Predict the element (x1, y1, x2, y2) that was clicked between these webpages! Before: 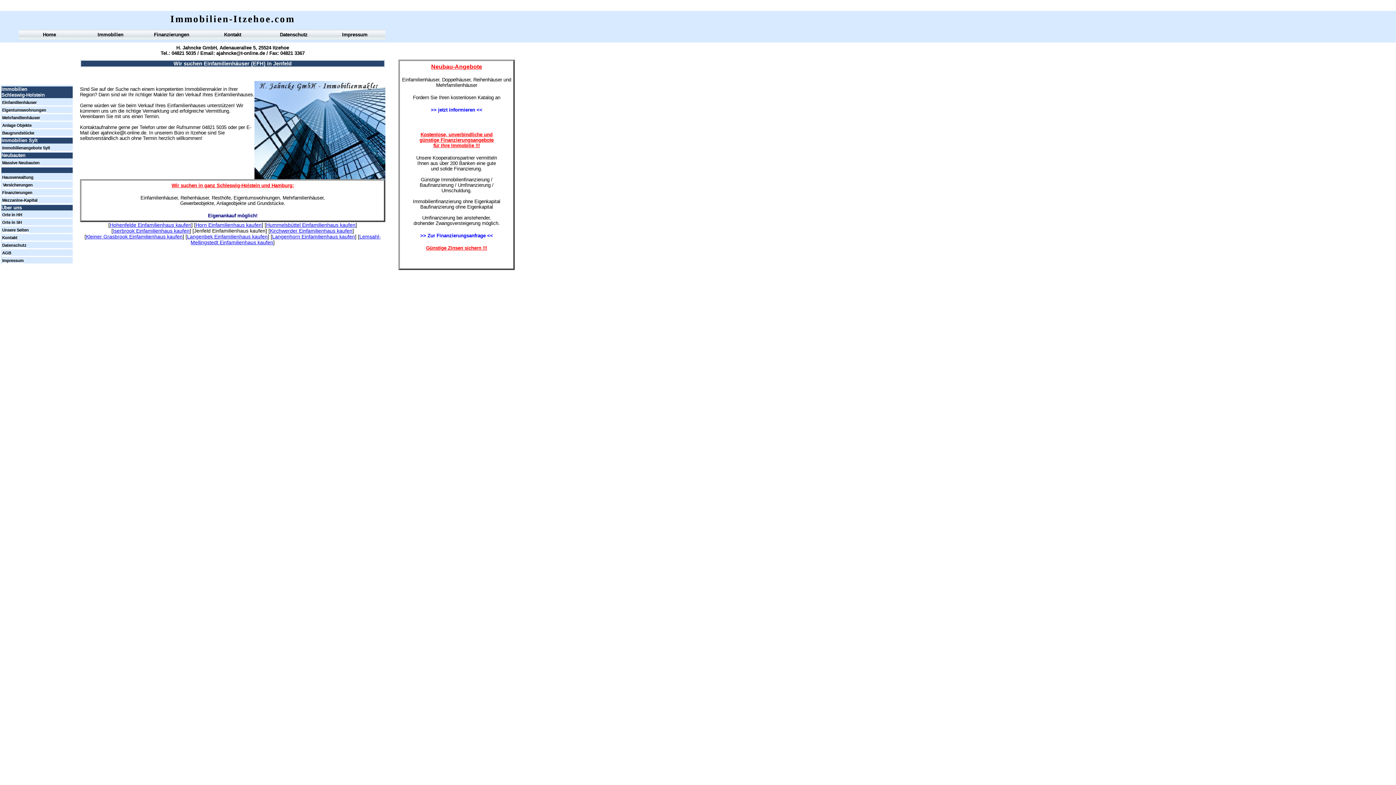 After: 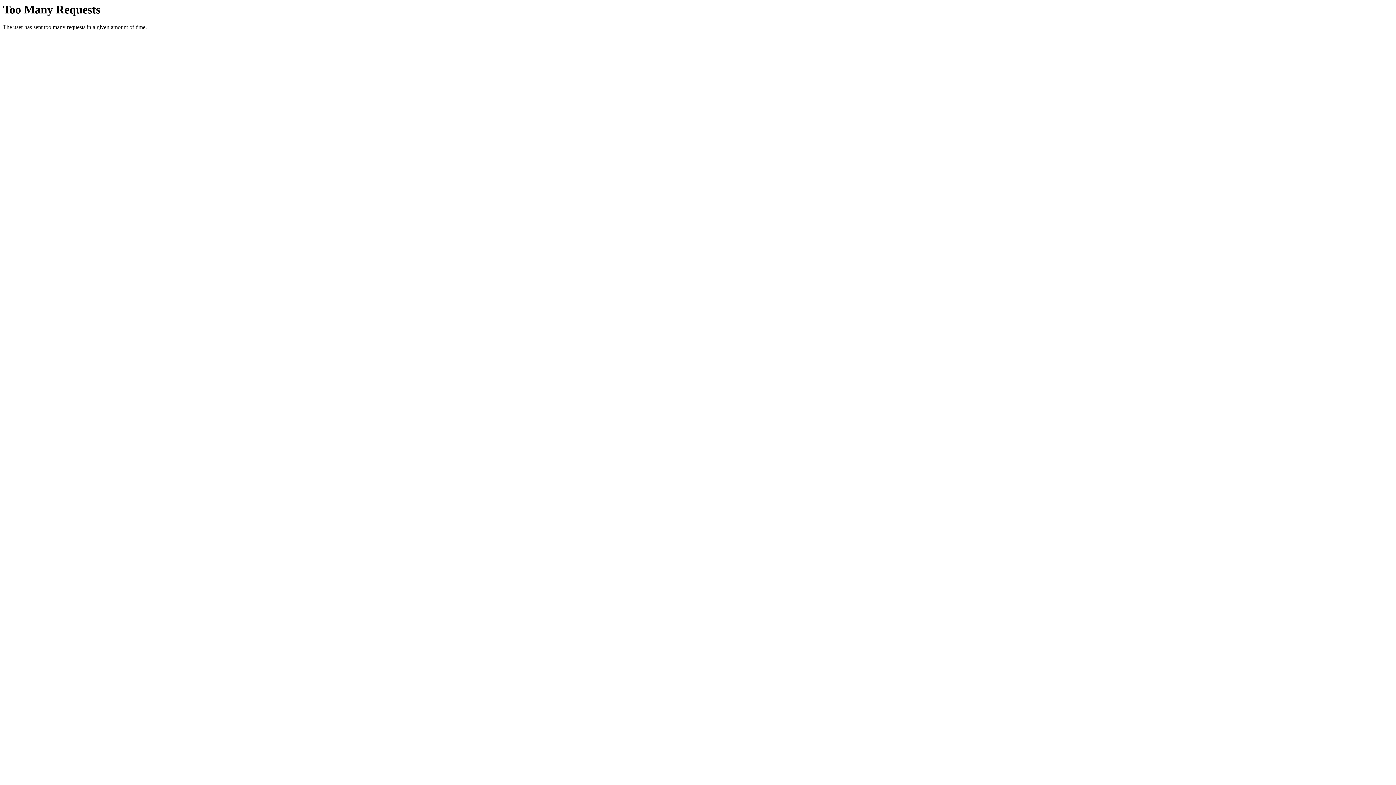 Action: bbox: (2, 107, 46, 113) label: Eigentumswohnungen